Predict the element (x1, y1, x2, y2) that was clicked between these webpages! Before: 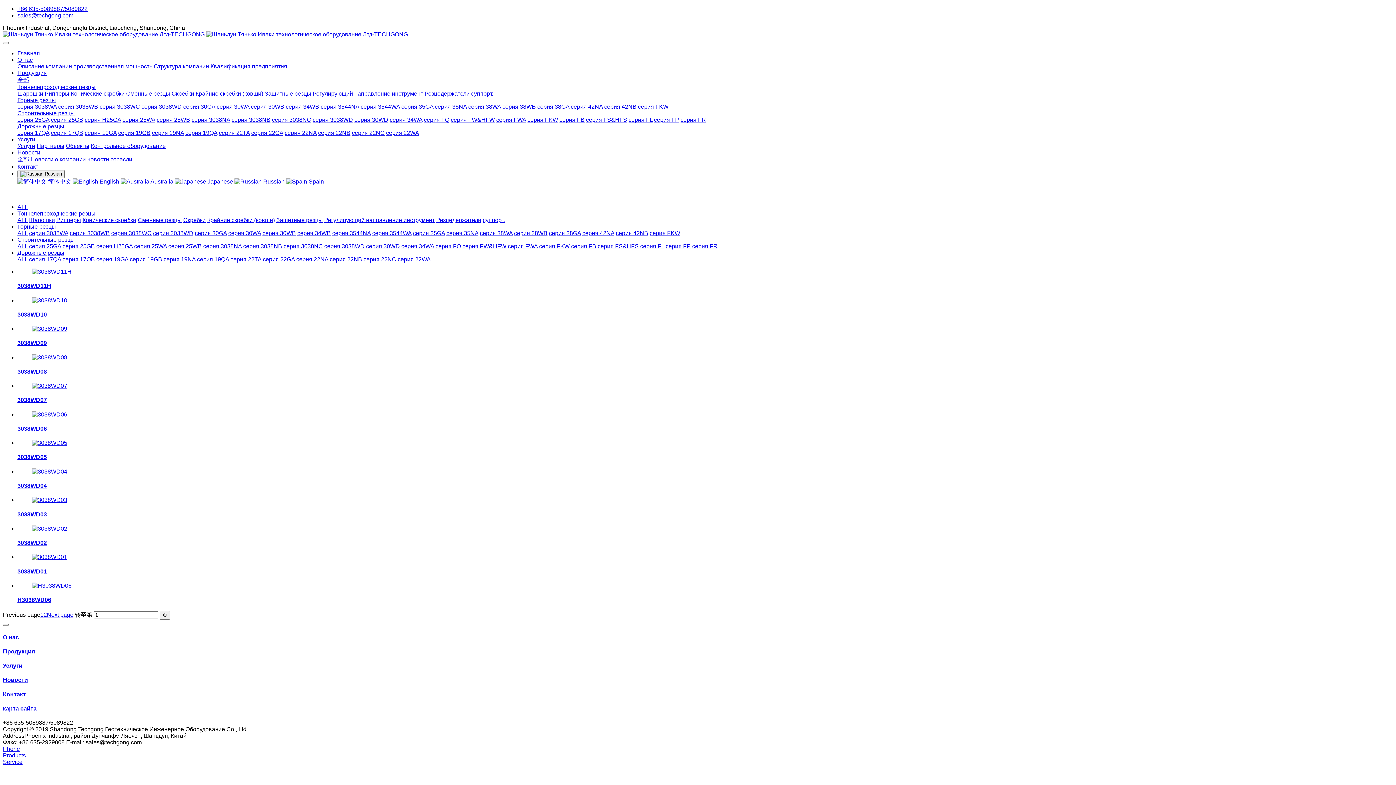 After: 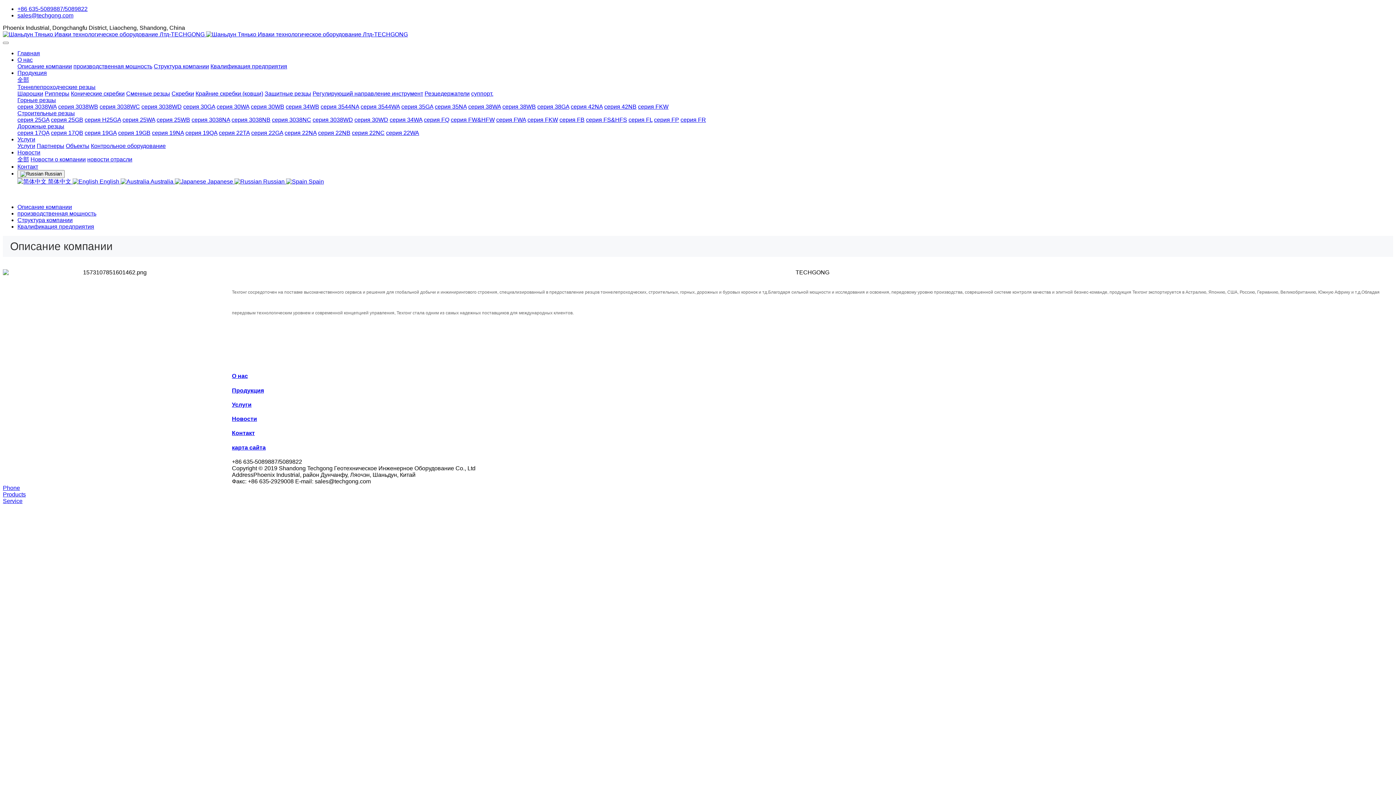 Action: label: Описание компании bbox: (17, 63, 72, 69)